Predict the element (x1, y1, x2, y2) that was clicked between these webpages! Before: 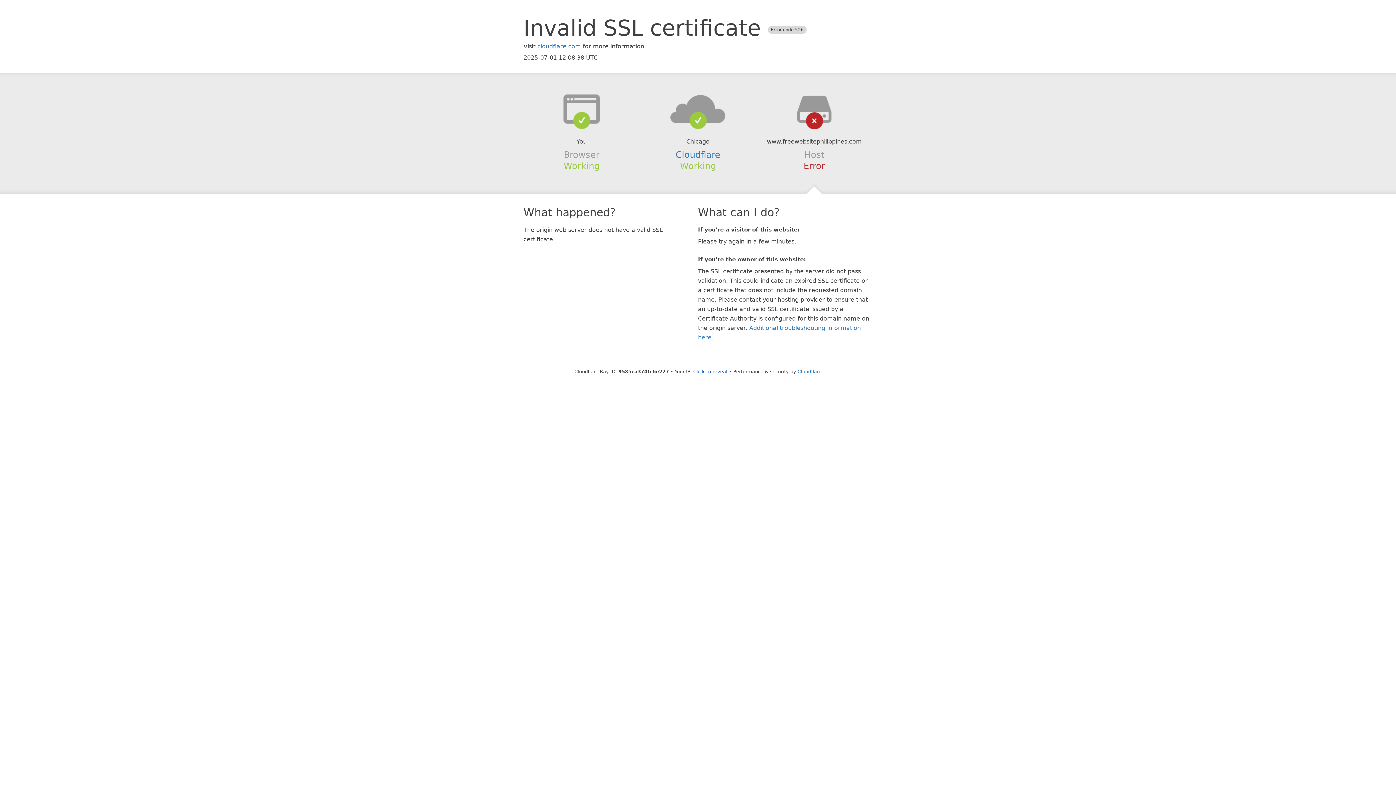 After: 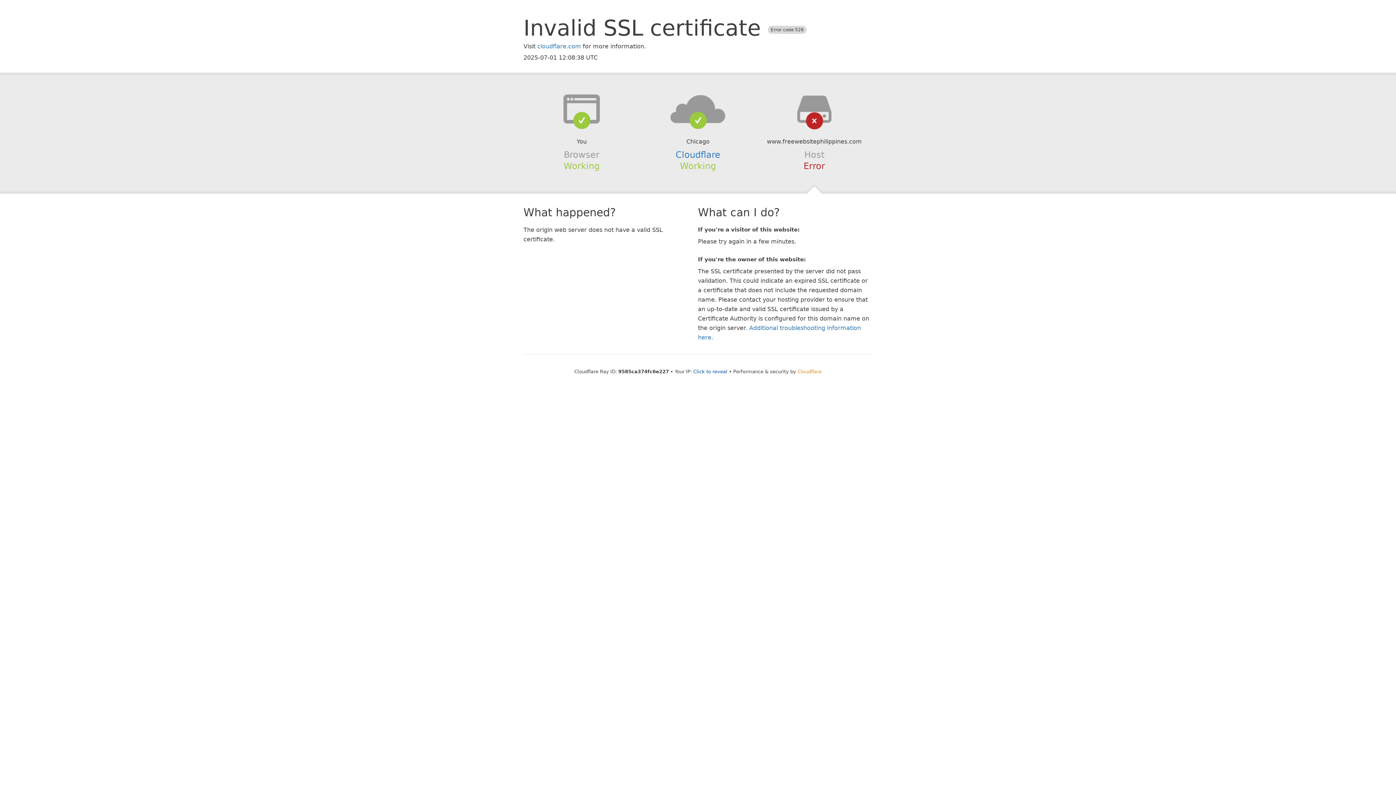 Action: bbox: (797, 368, 821, 374) label: Cloudflare